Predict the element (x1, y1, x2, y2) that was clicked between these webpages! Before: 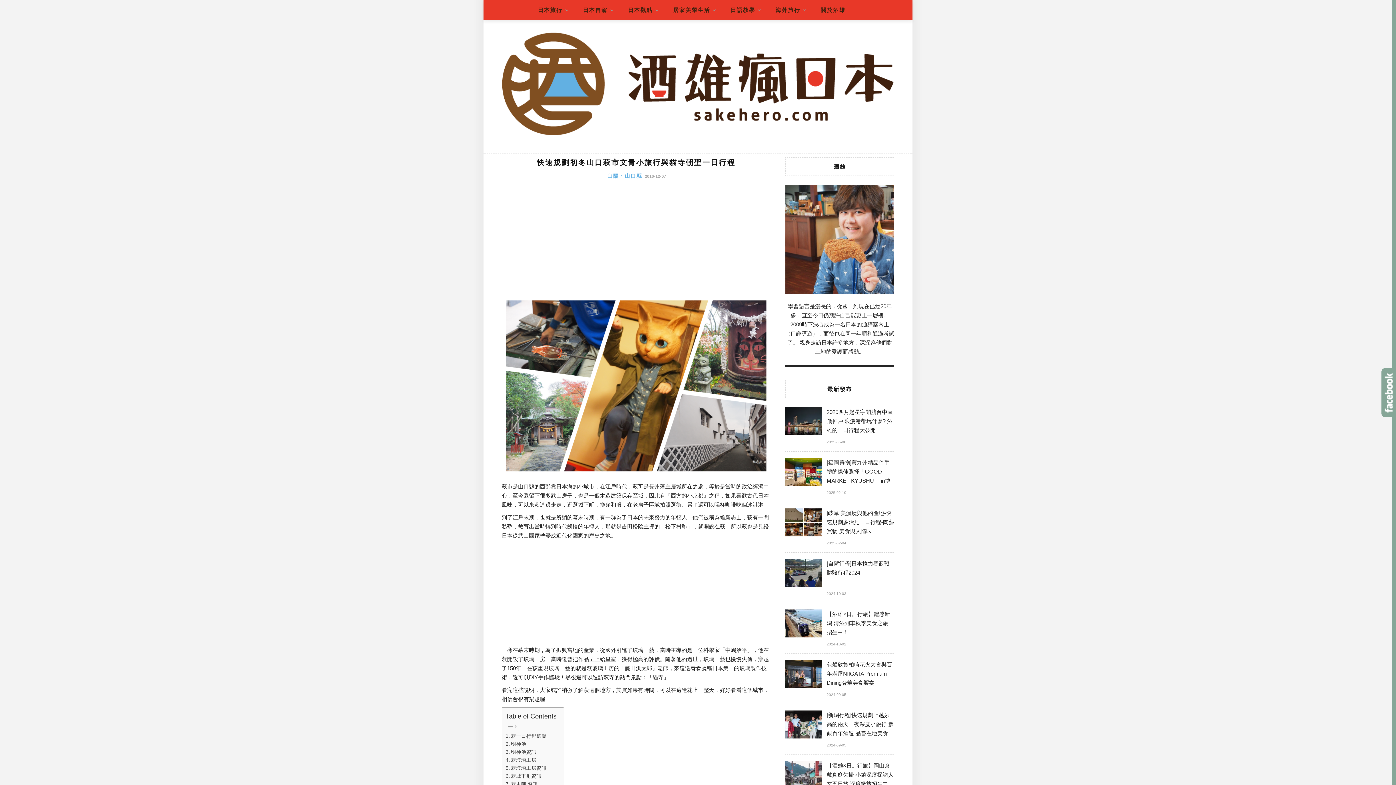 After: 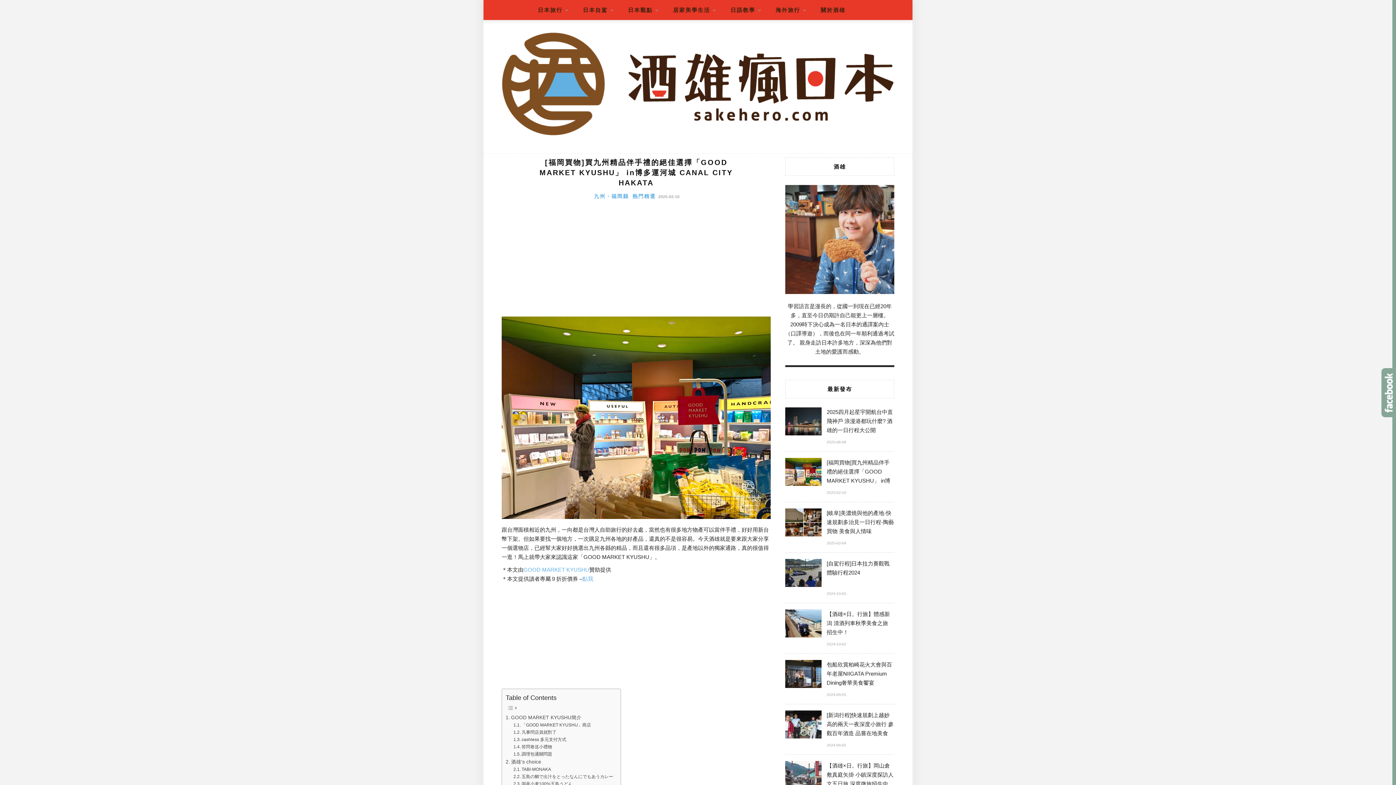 Action: bbox: (785, 481, 821, 487)